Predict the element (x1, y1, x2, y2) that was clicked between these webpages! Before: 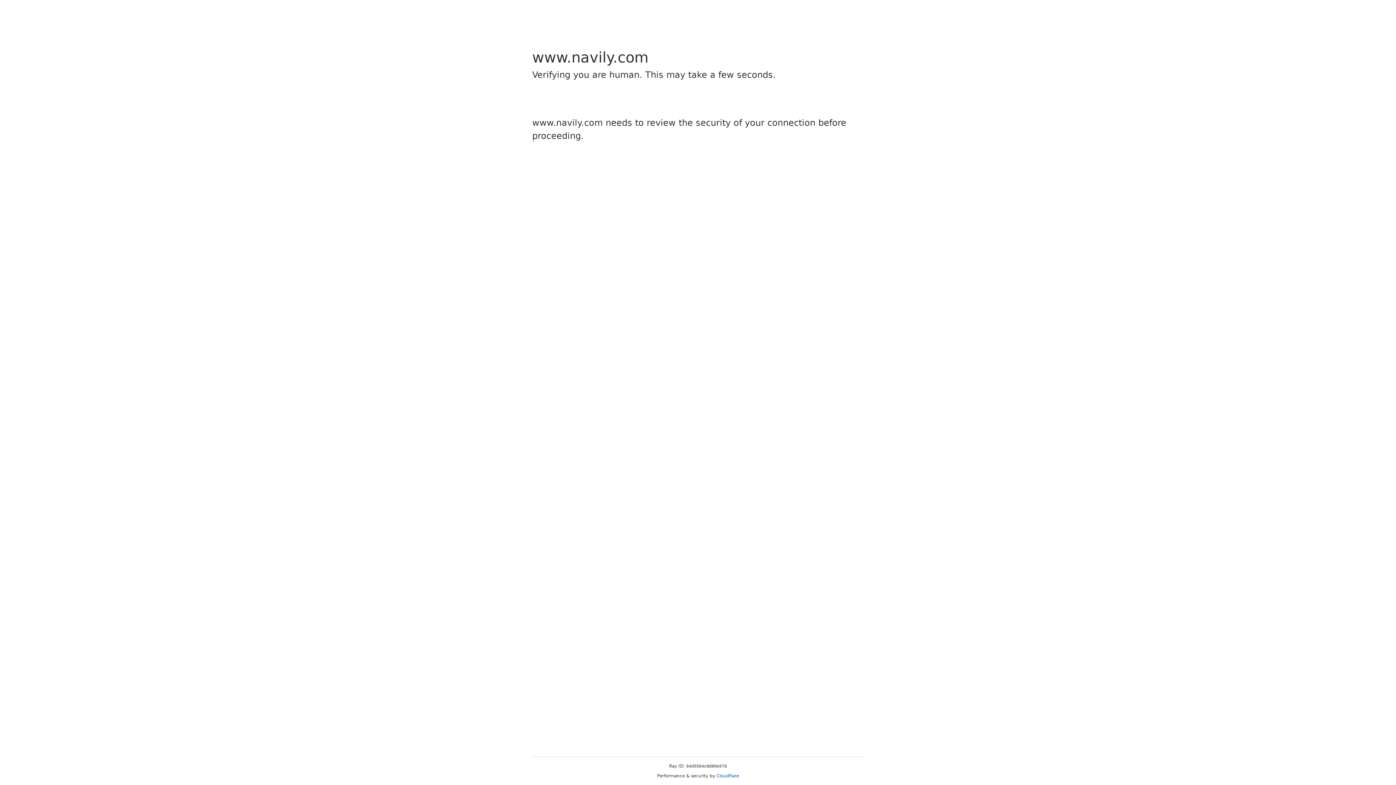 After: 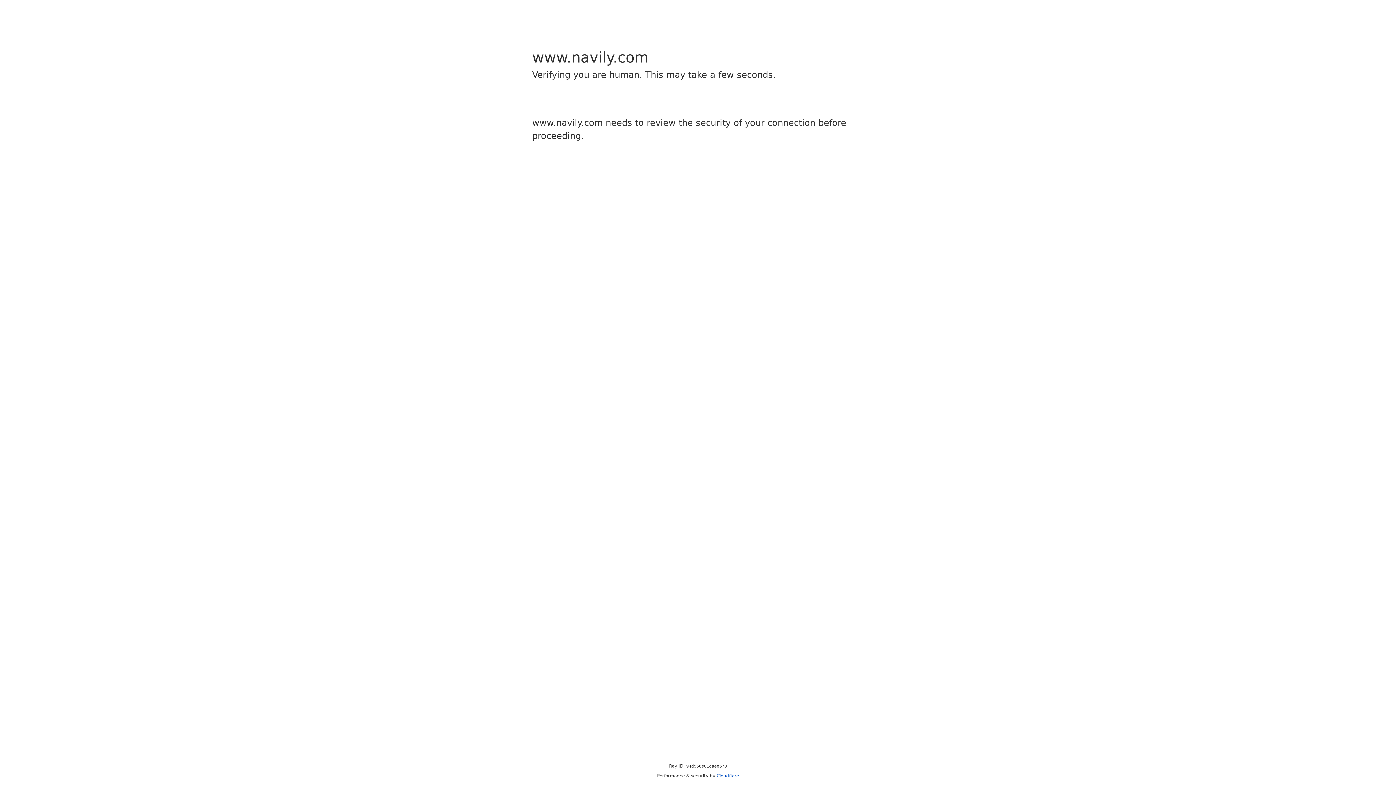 Action: bbox: (716, 773, 739, 778) label: Cloudflare